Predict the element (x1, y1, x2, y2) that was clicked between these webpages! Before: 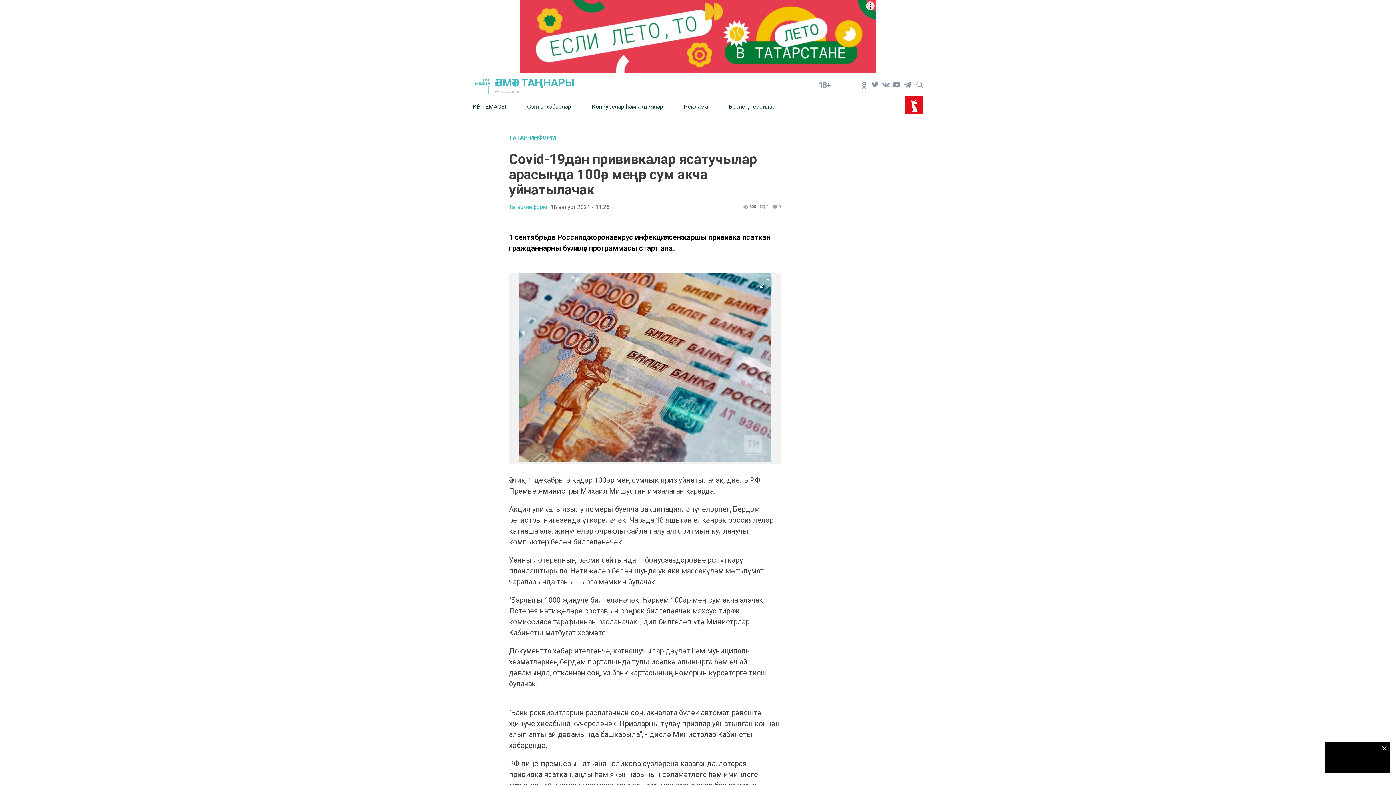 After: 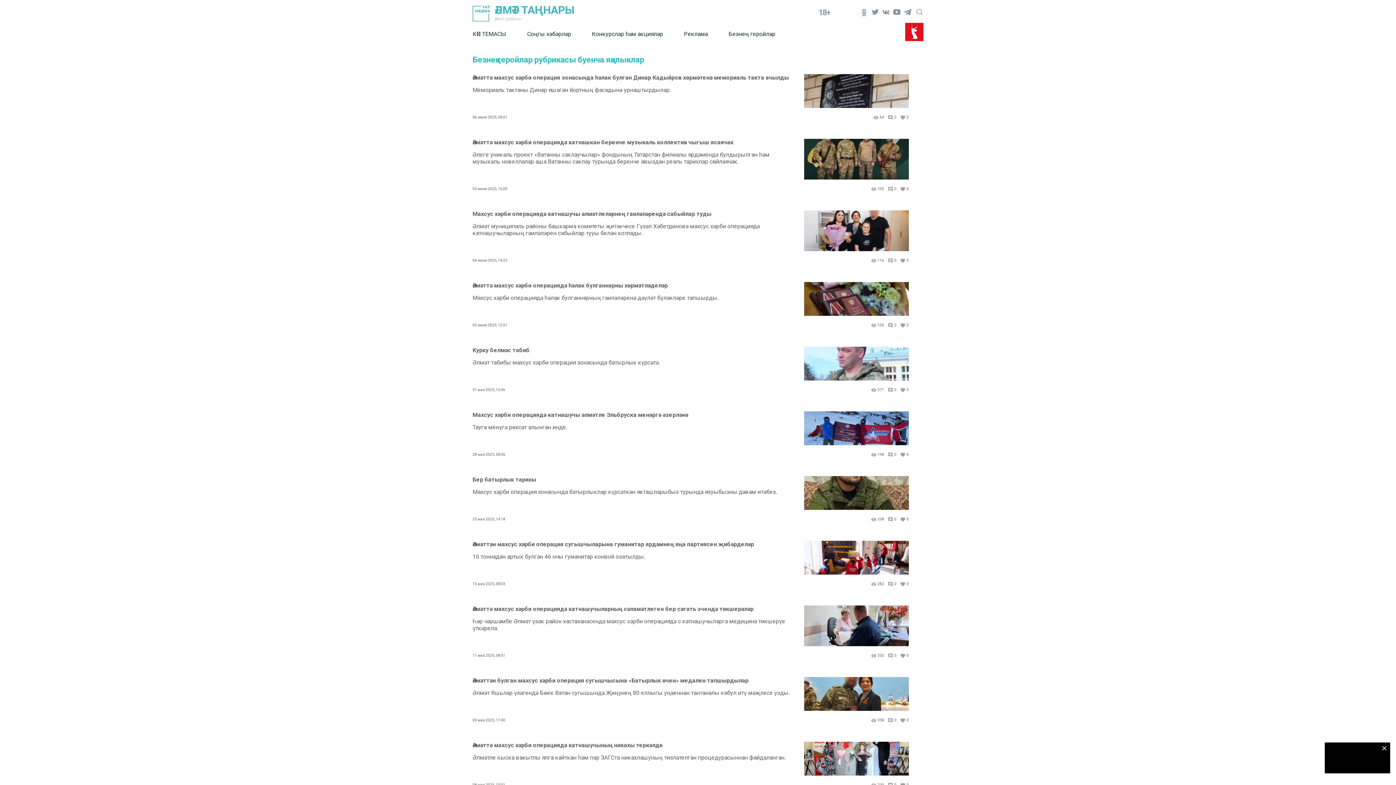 Action: label: Безнең геройлар bbox: (728, 97, 775, 115)